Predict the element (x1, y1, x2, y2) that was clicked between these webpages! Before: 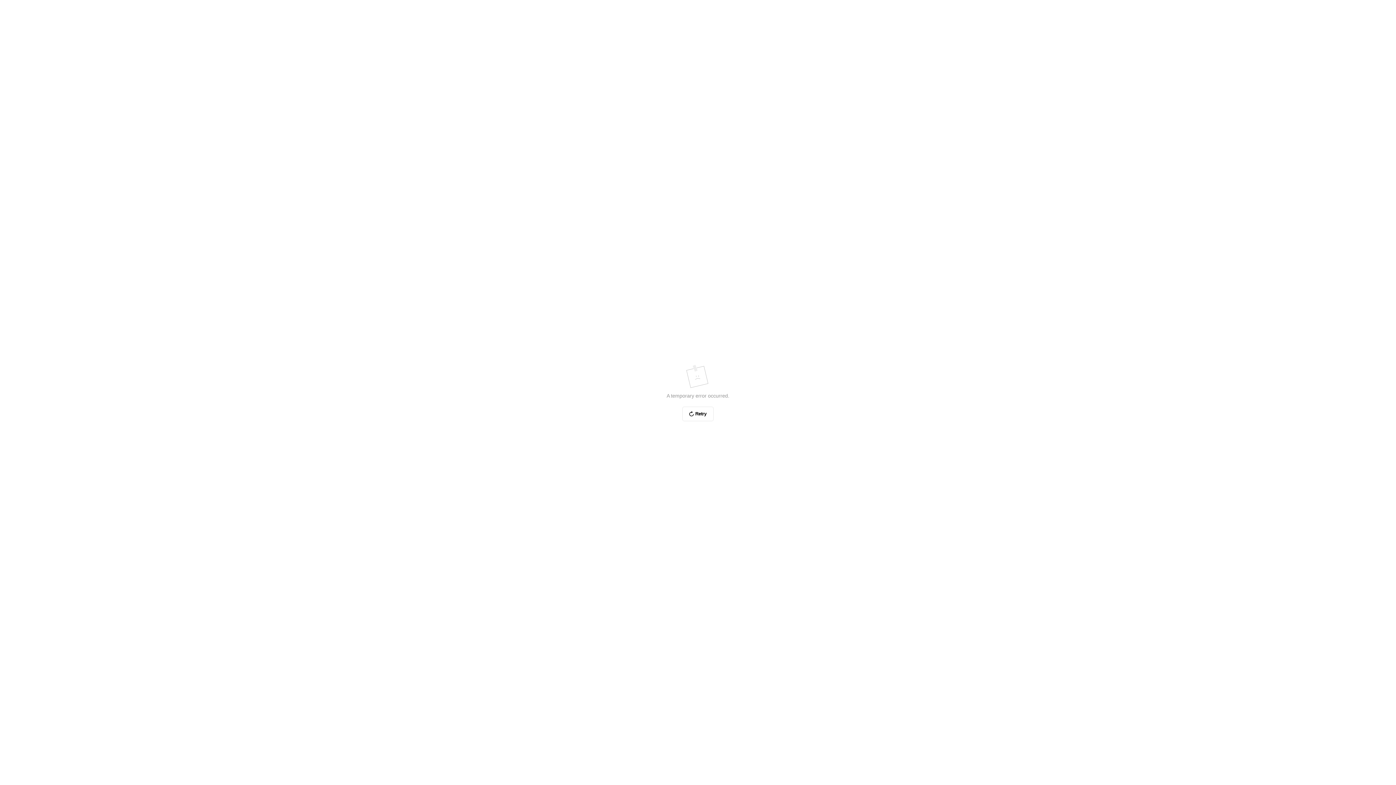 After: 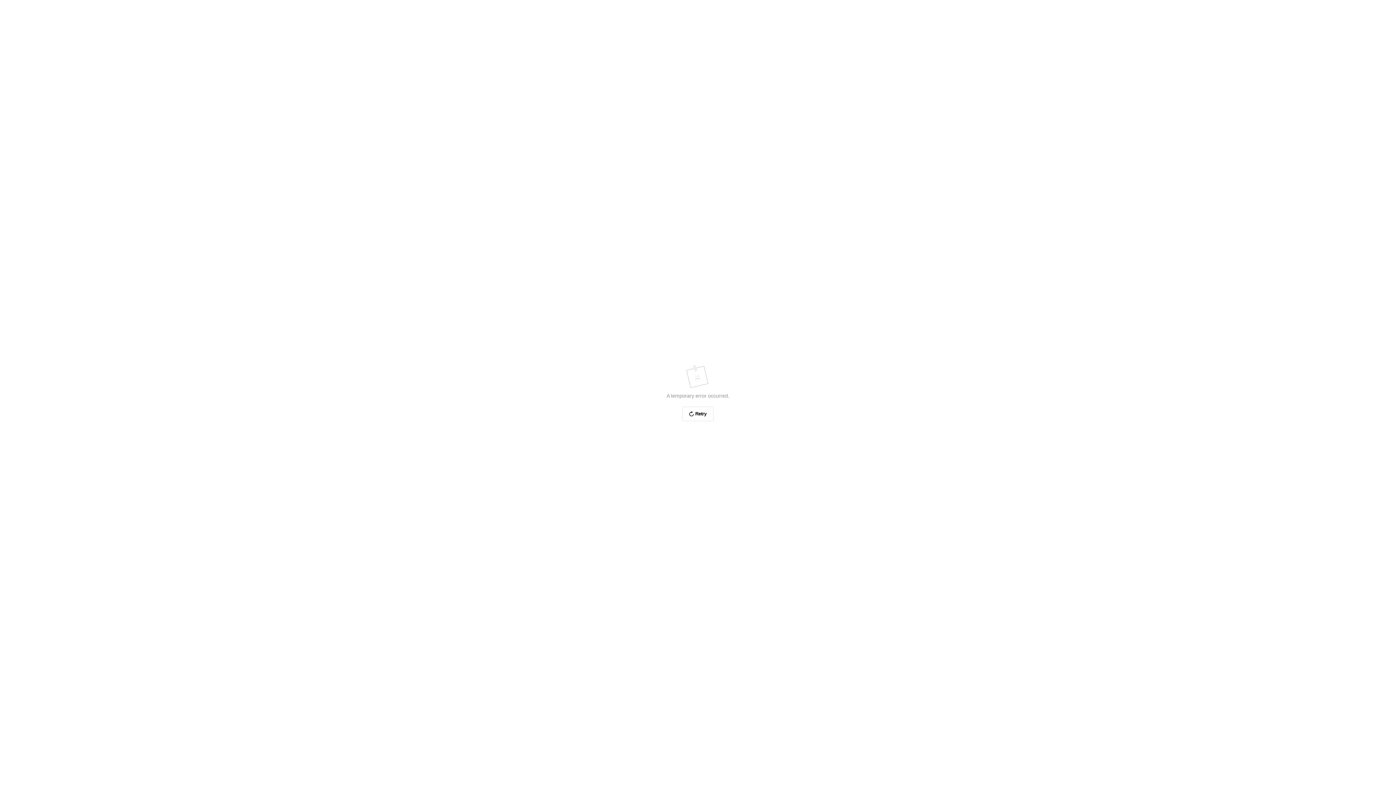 Action: label: Retry bbox: (682, 406, 713, 421)